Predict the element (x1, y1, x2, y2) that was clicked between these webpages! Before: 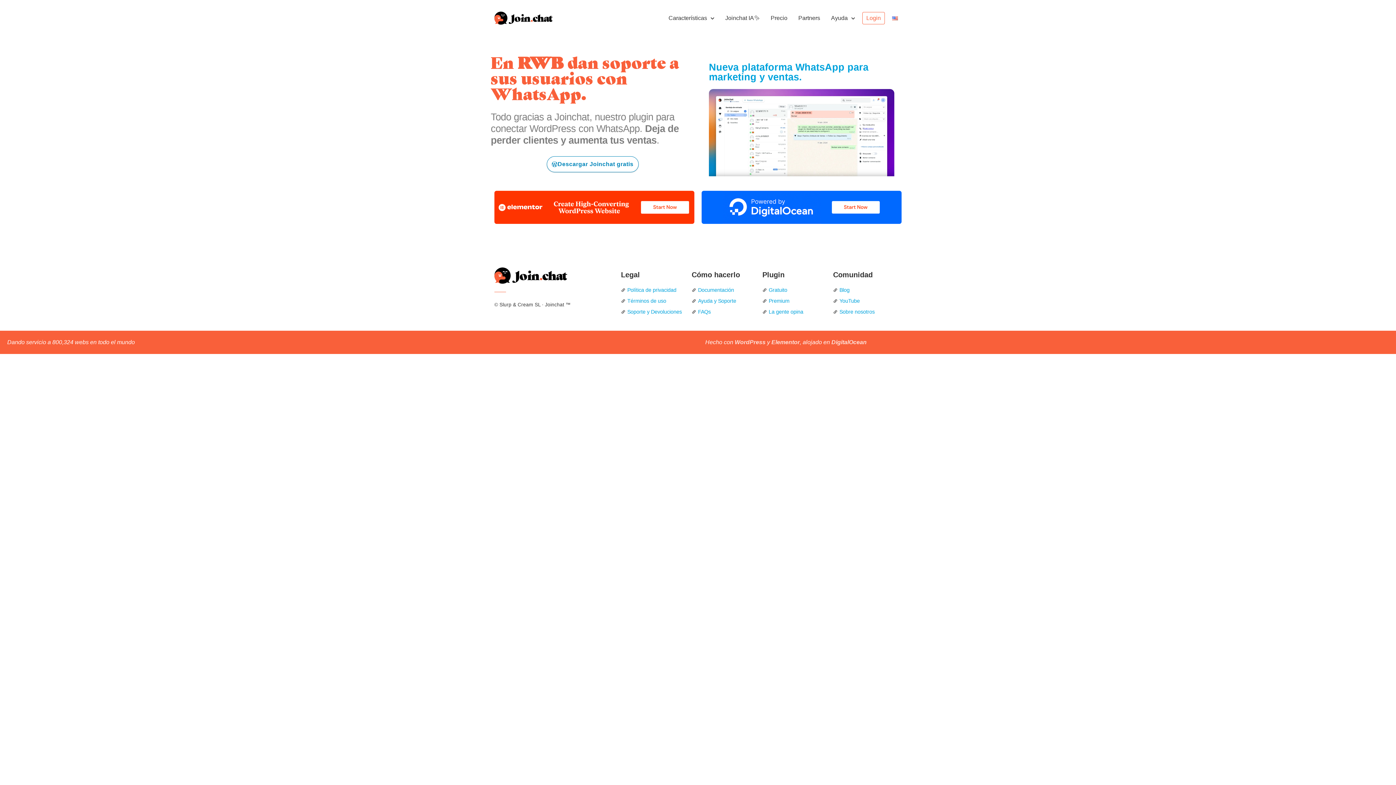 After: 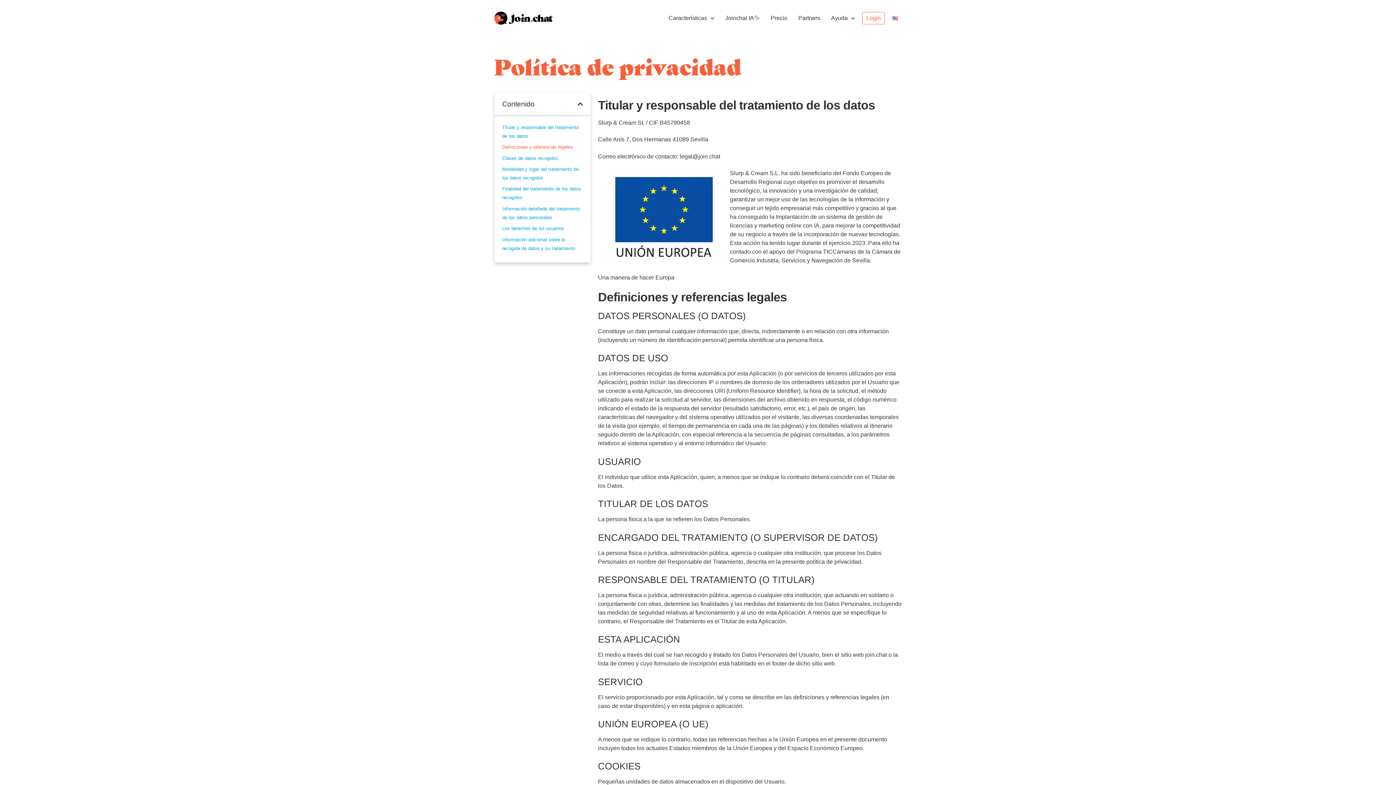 Action: label: Política de privacidad bbox: (621, 285, 684, 294)